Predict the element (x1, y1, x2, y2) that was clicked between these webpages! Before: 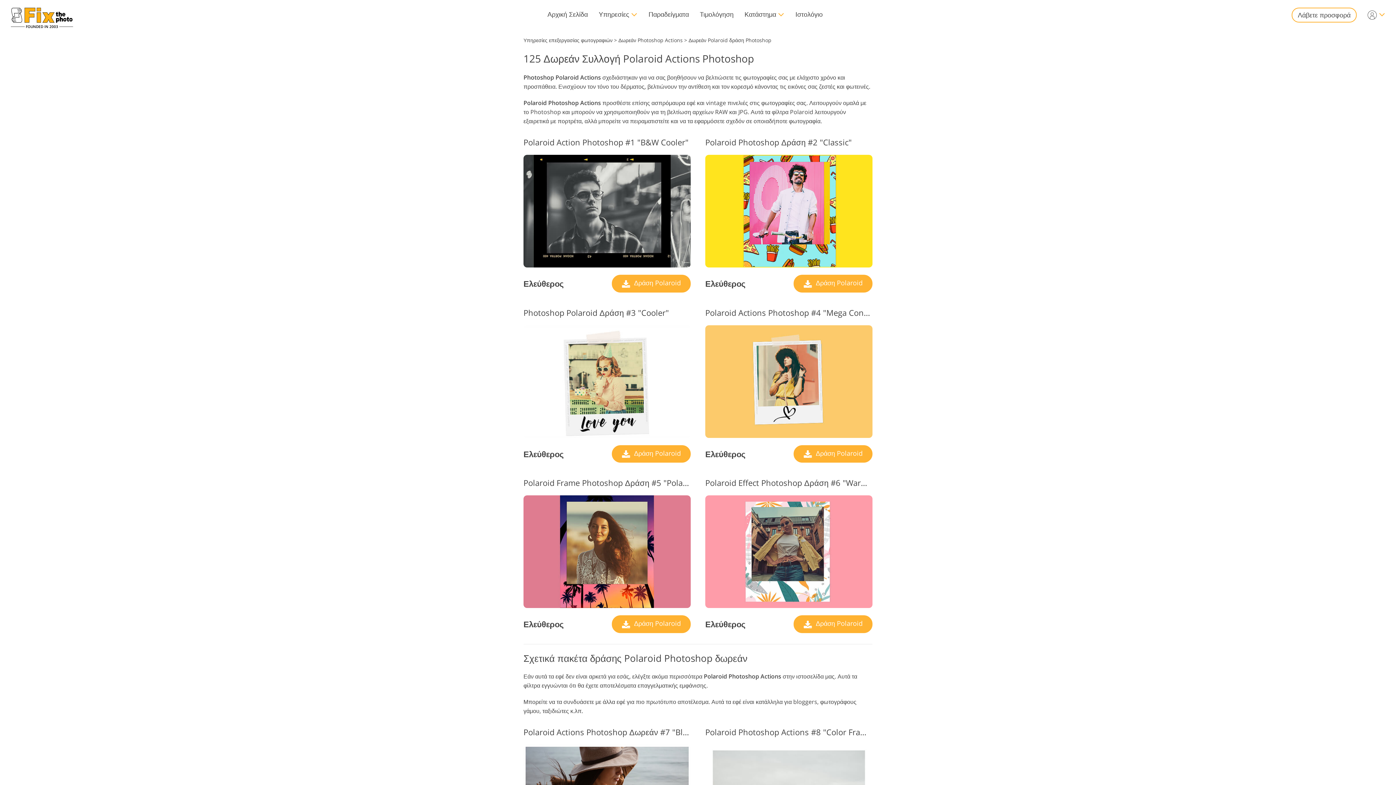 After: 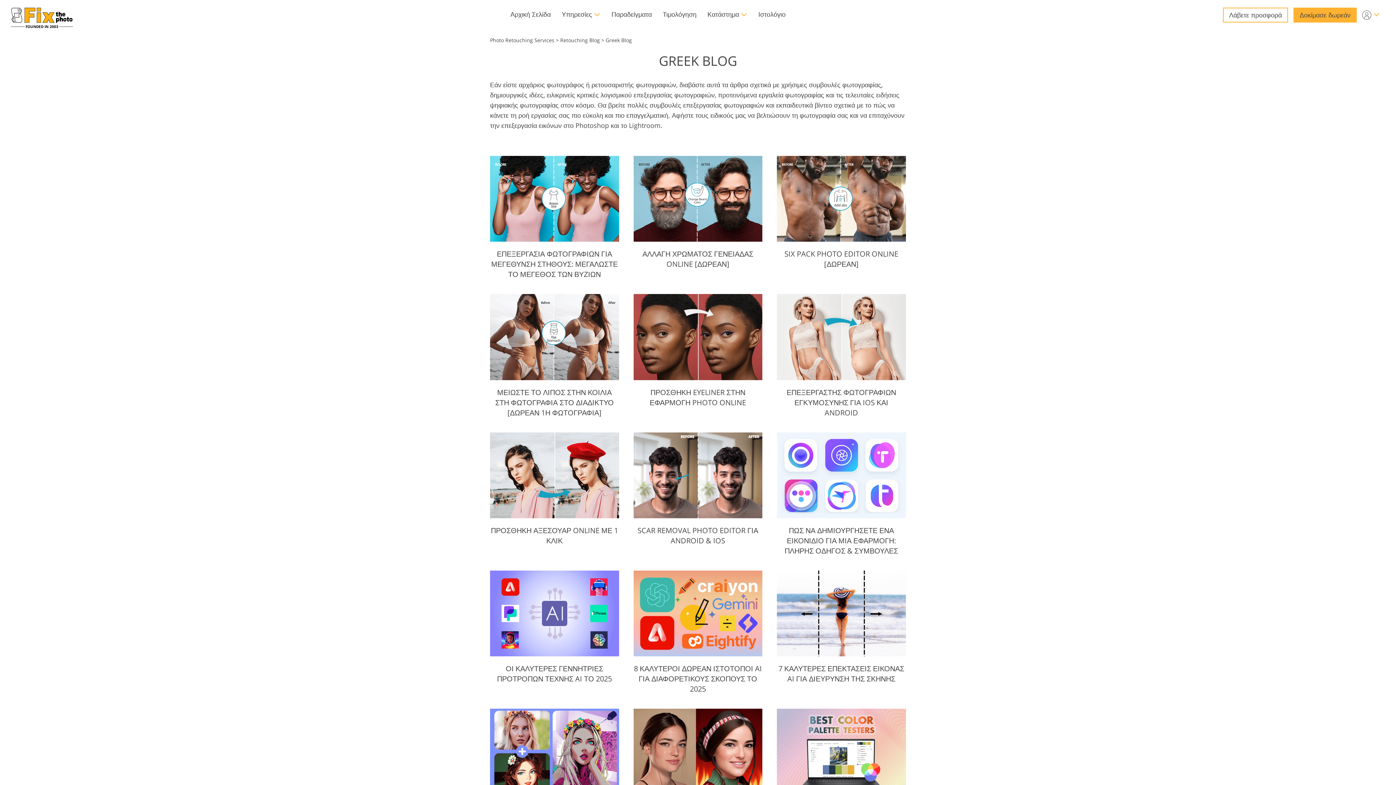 Action: label: Ιστολόγιο bbox: (790, 7, 822, 21)